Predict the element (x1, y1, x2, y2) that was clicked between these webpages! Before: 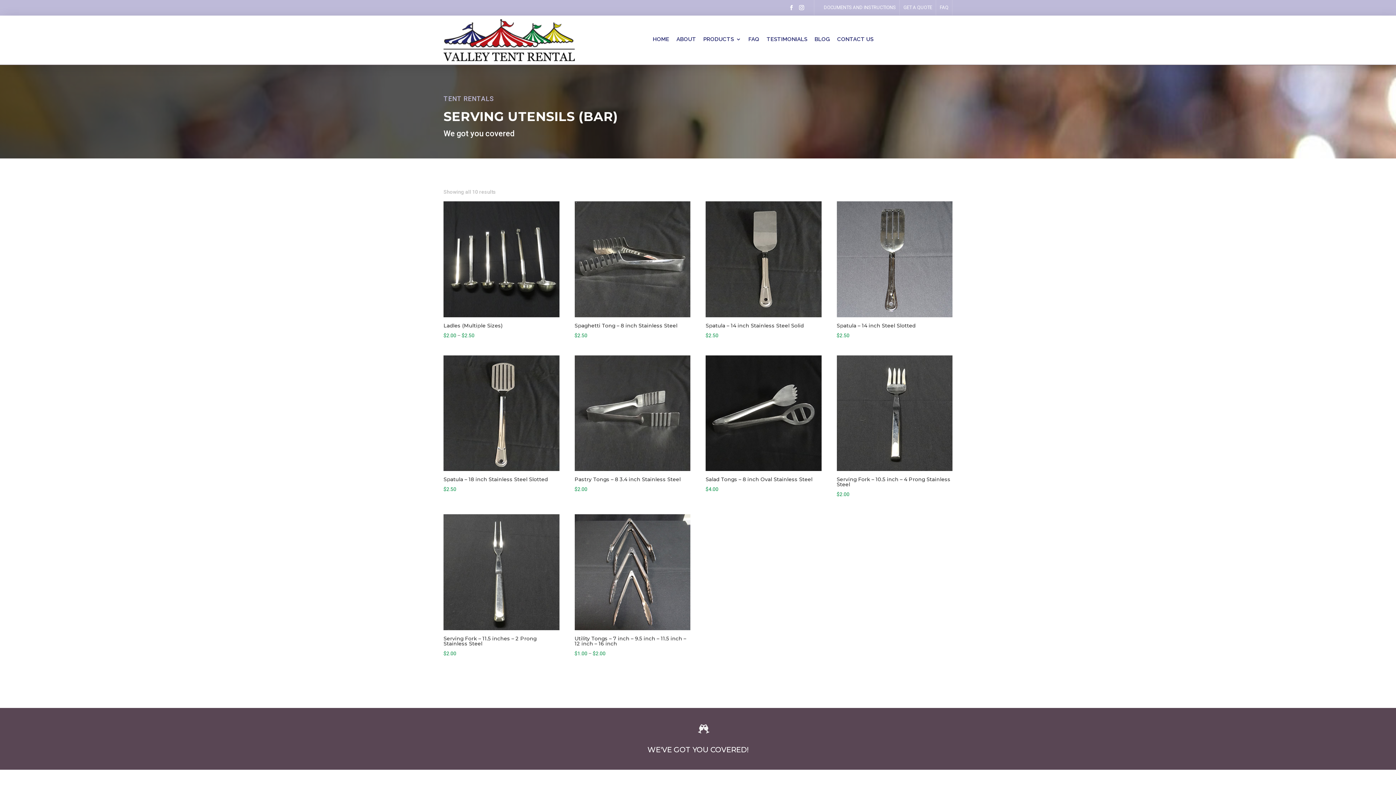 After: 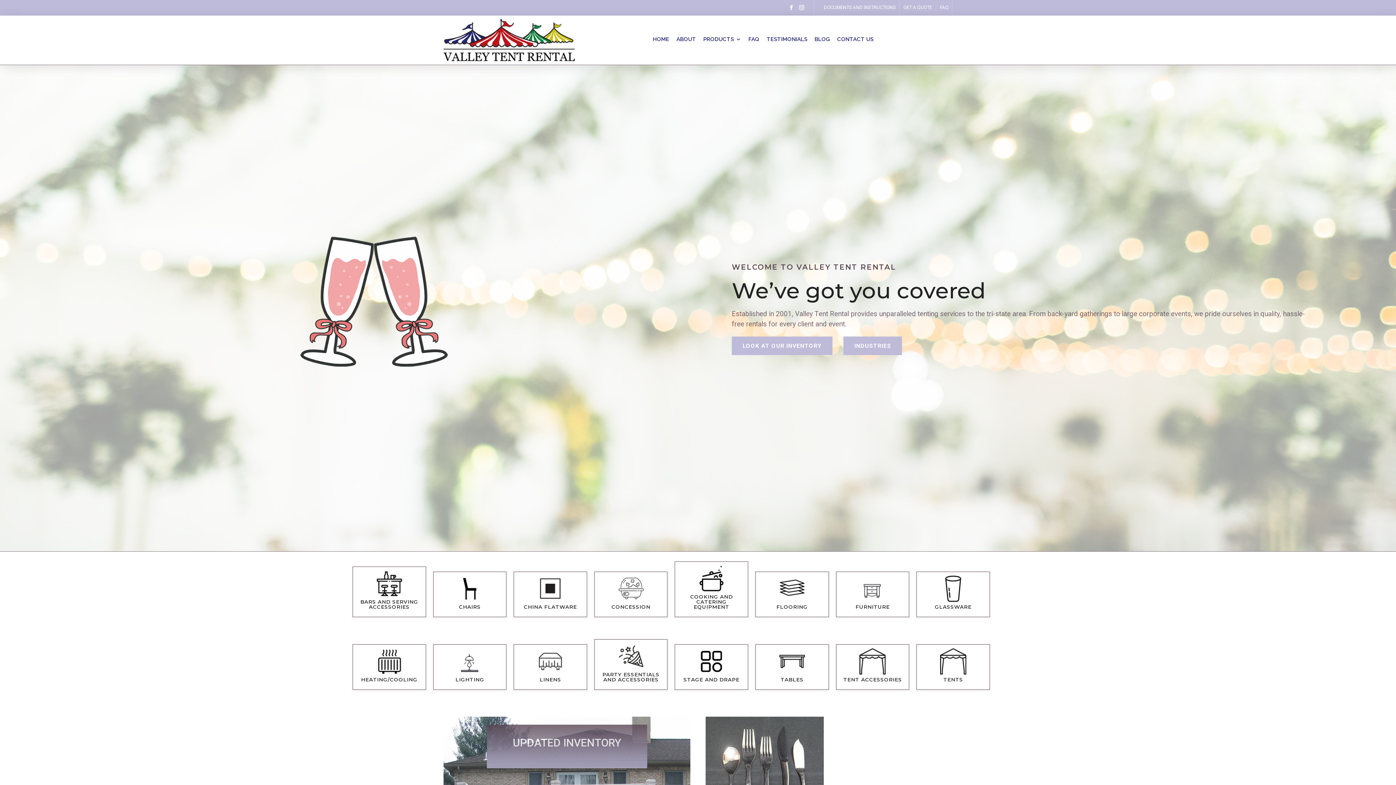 Action: bbox: (443, 56, 574, 62)